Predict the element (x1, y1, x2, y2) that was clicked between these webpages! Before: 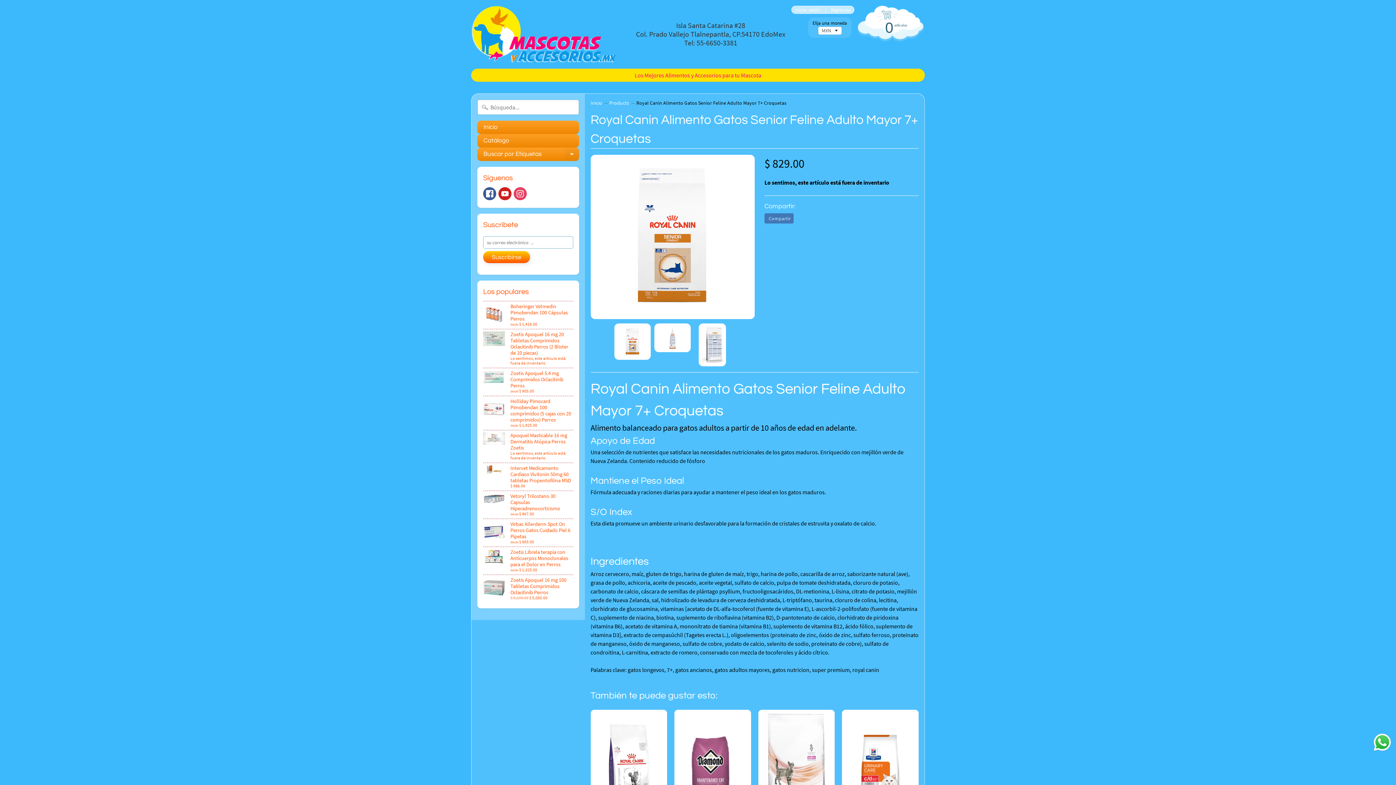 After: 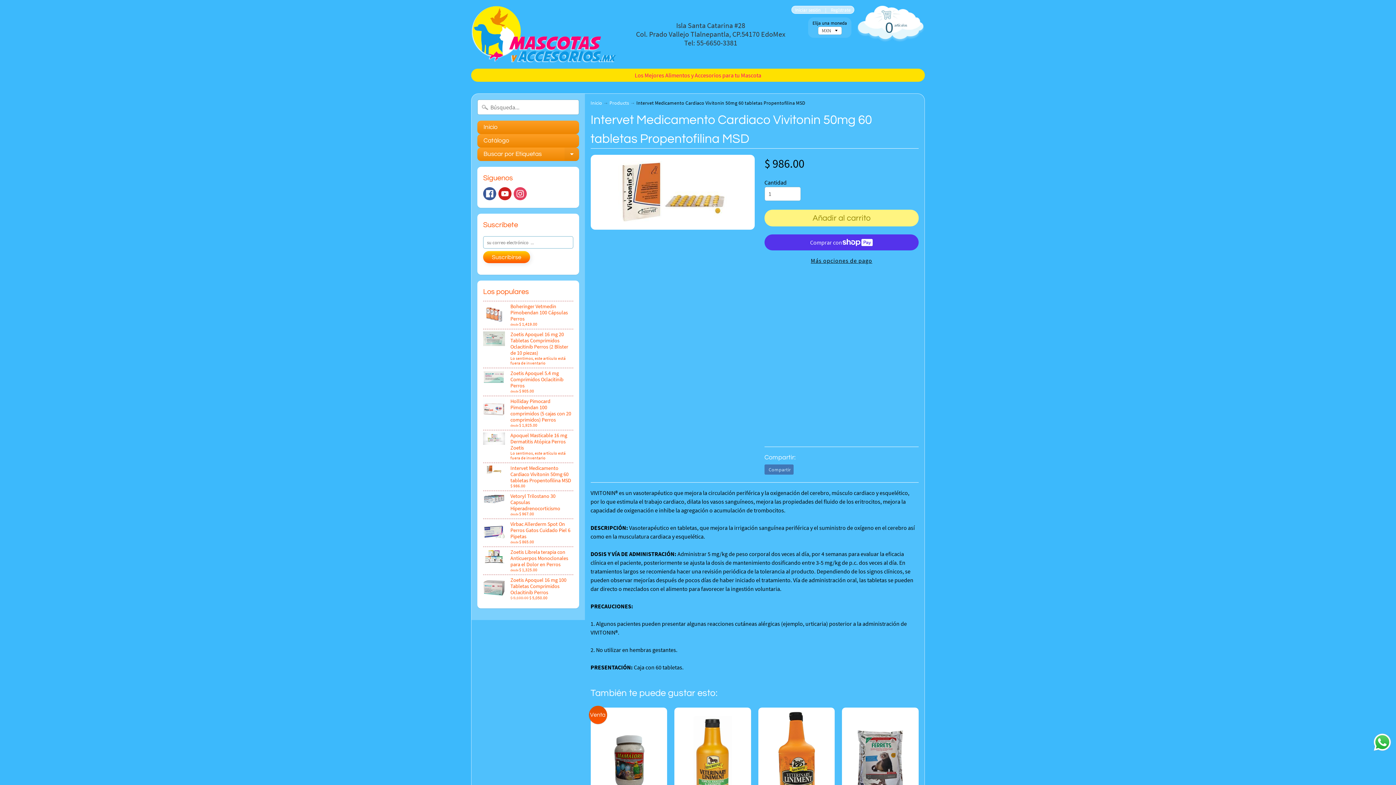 Action: bbox: (483, 463, 573, 491) label: Intervet Medicamento Cardiaco Vivitonin 50mg 60 tabletas Propentofilina MSD
$ 986.00